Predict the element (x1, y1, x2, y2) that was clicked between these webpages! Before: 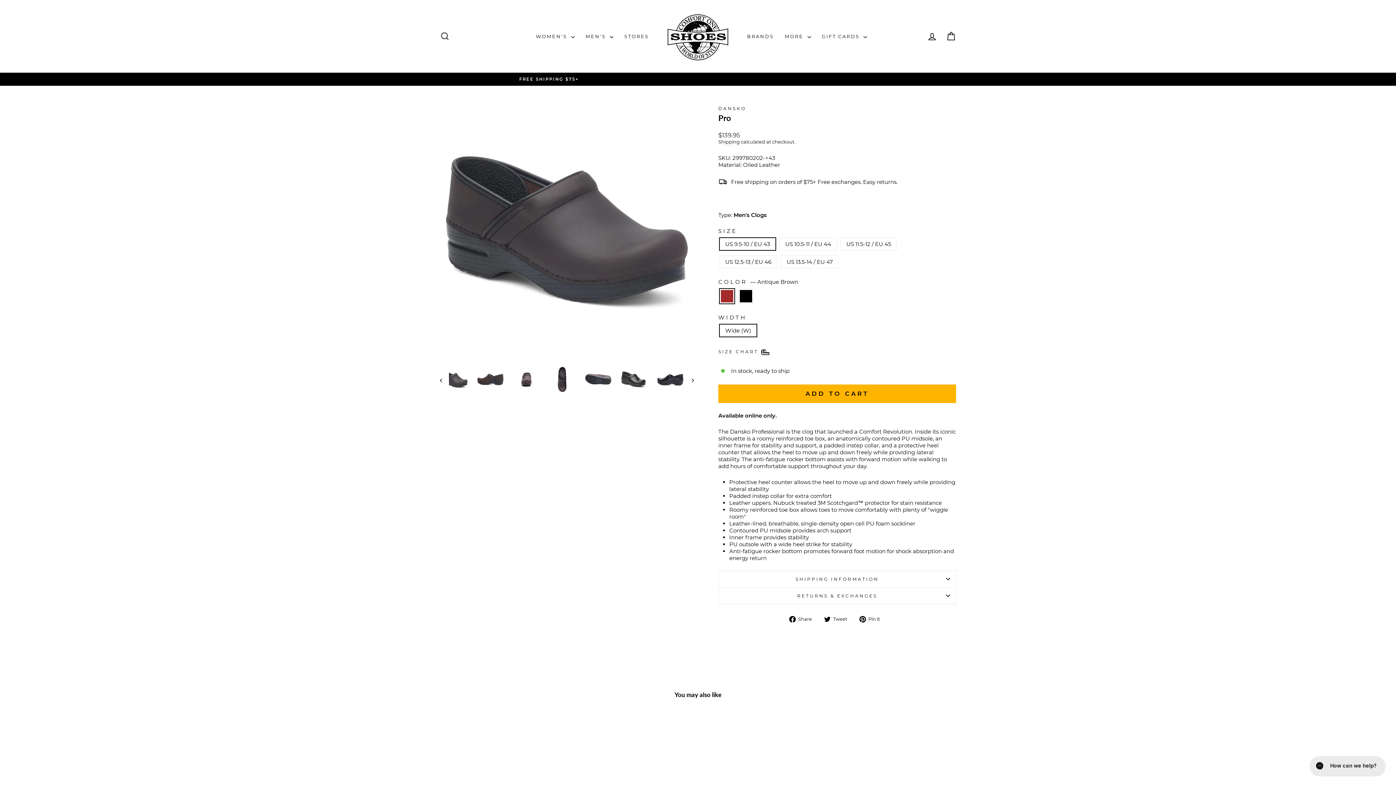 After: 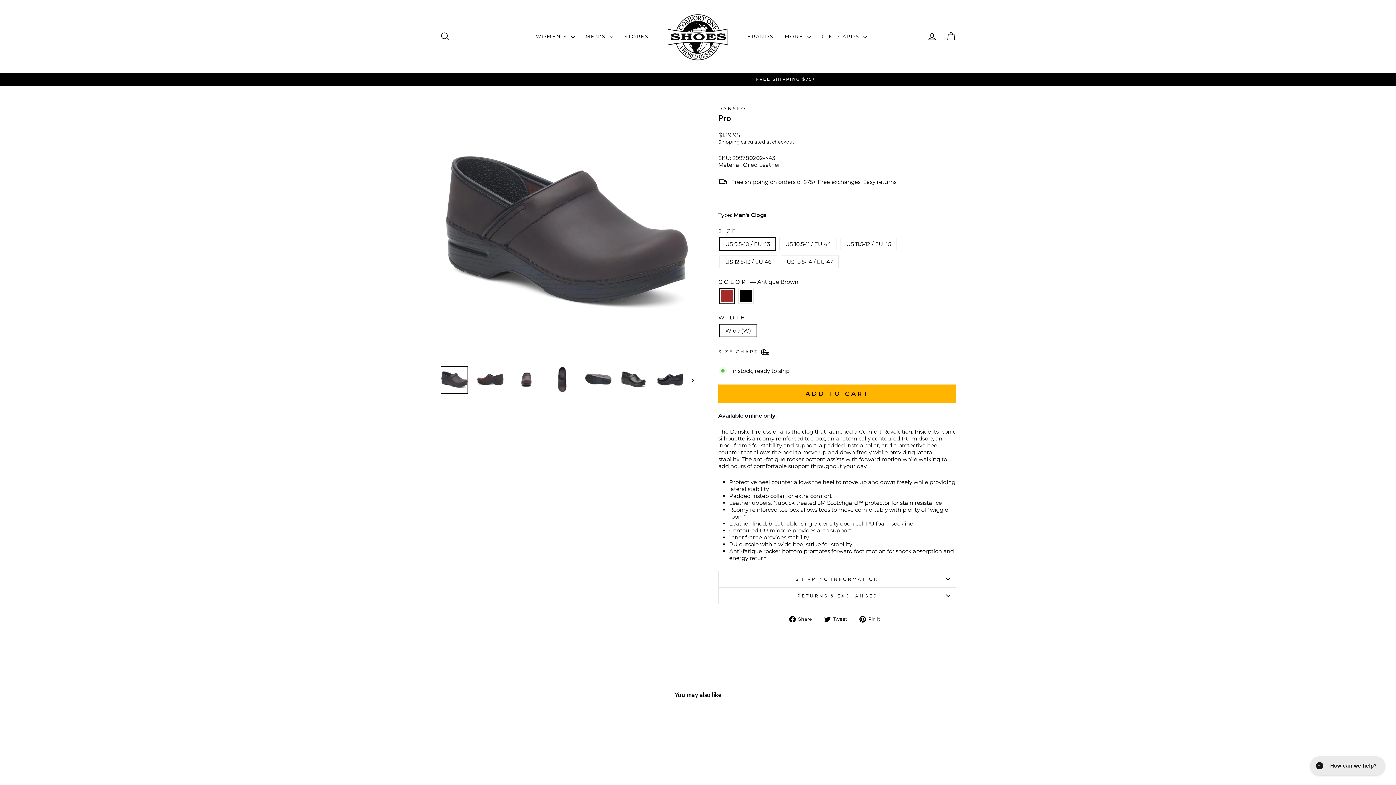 Action: bbox: (440, 366, 468, 393)